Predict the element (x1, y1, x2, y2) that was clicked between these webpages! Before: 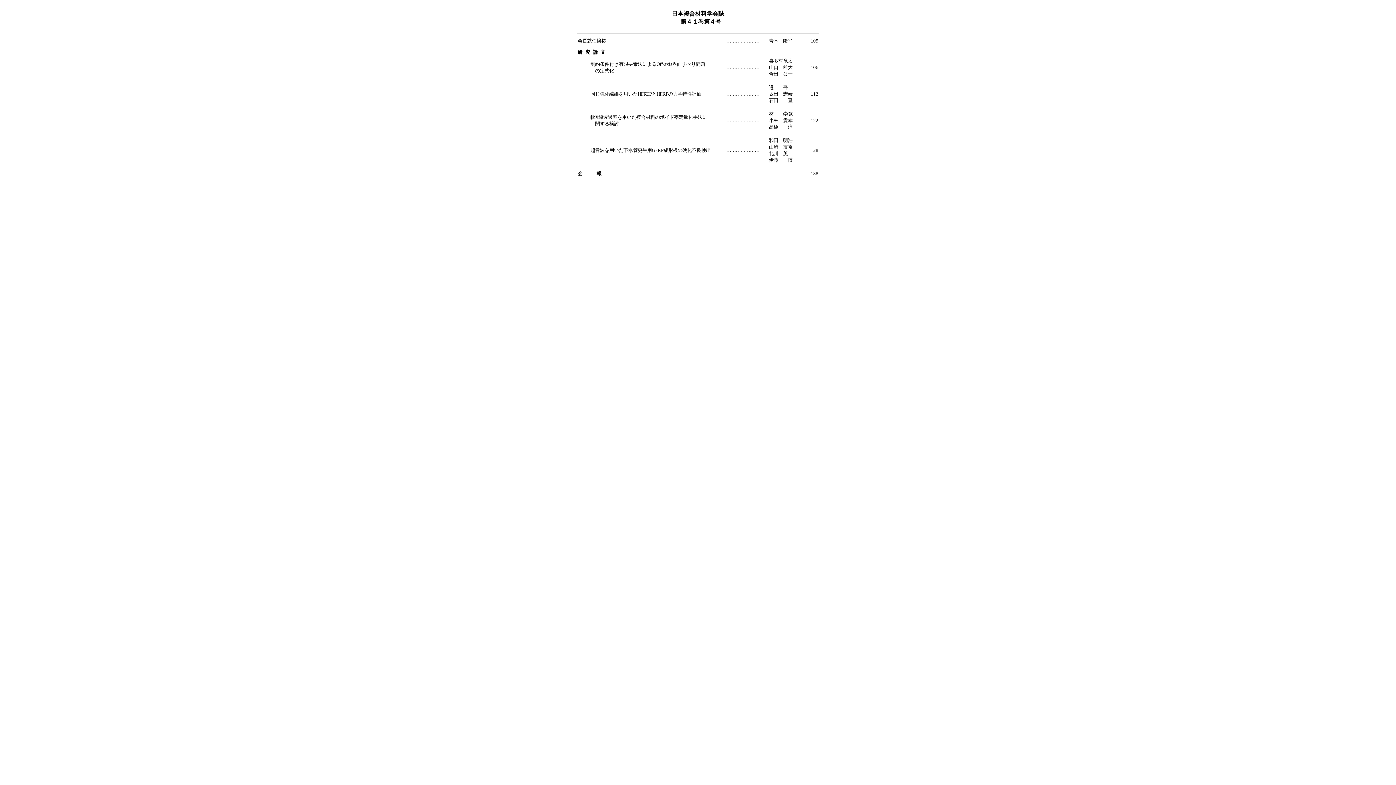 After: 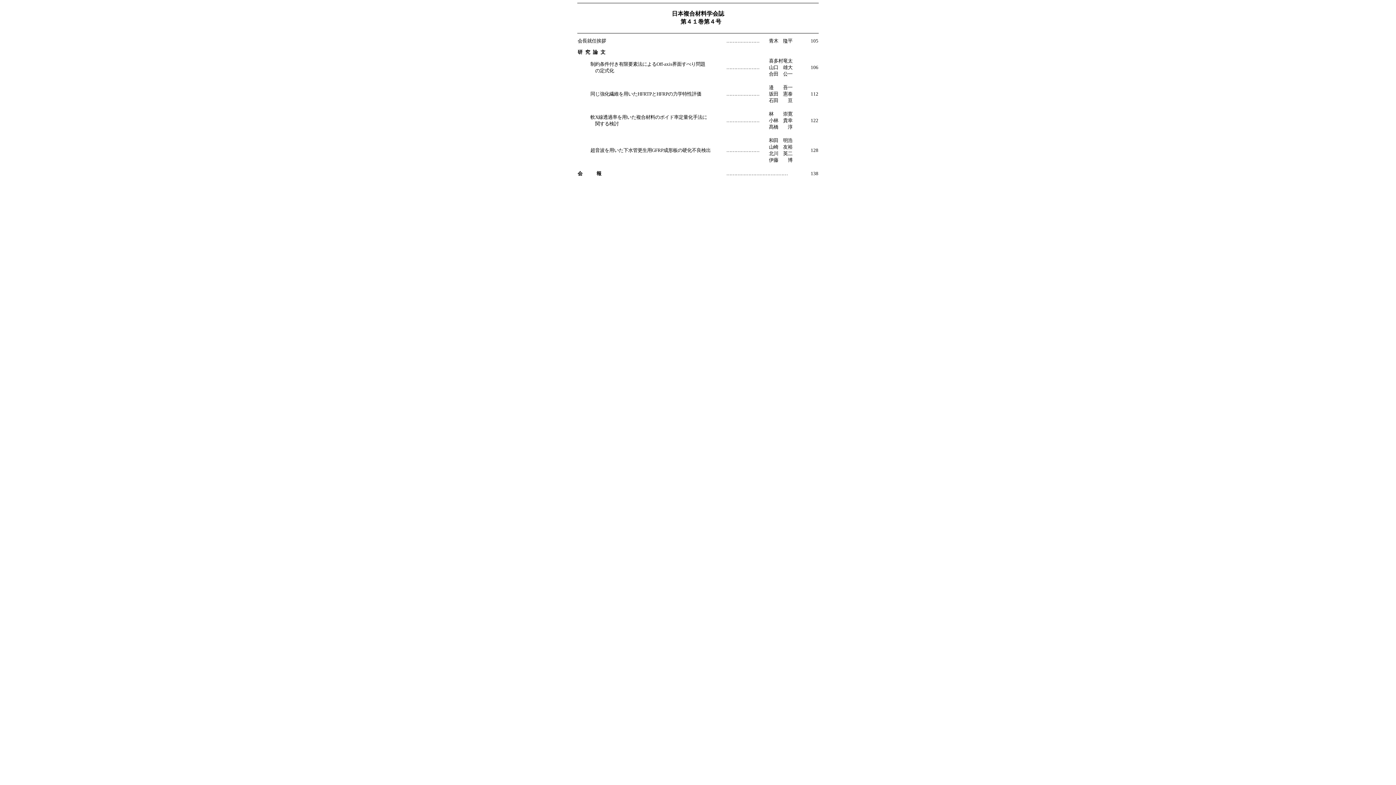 Action: label: 　 bbox: (577, 3, 583, 9)